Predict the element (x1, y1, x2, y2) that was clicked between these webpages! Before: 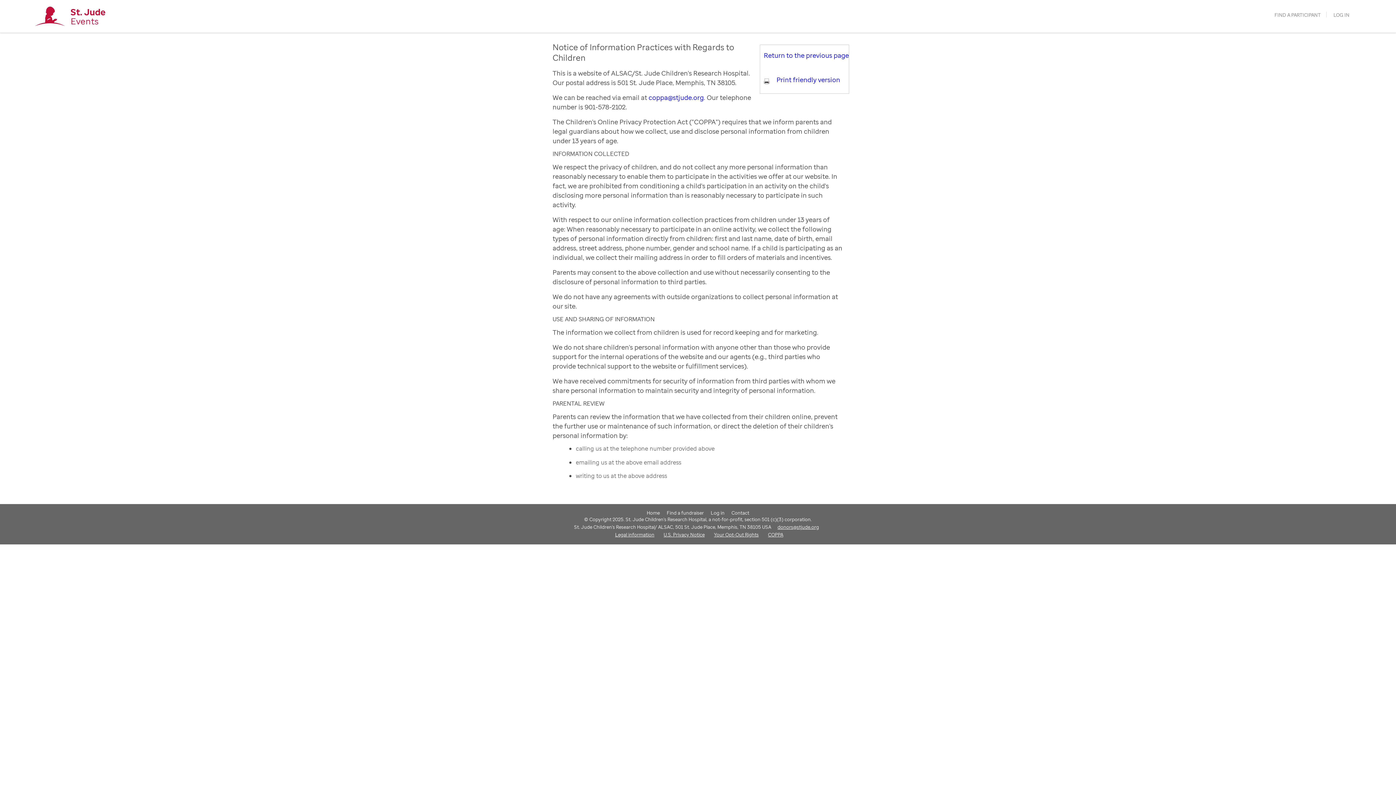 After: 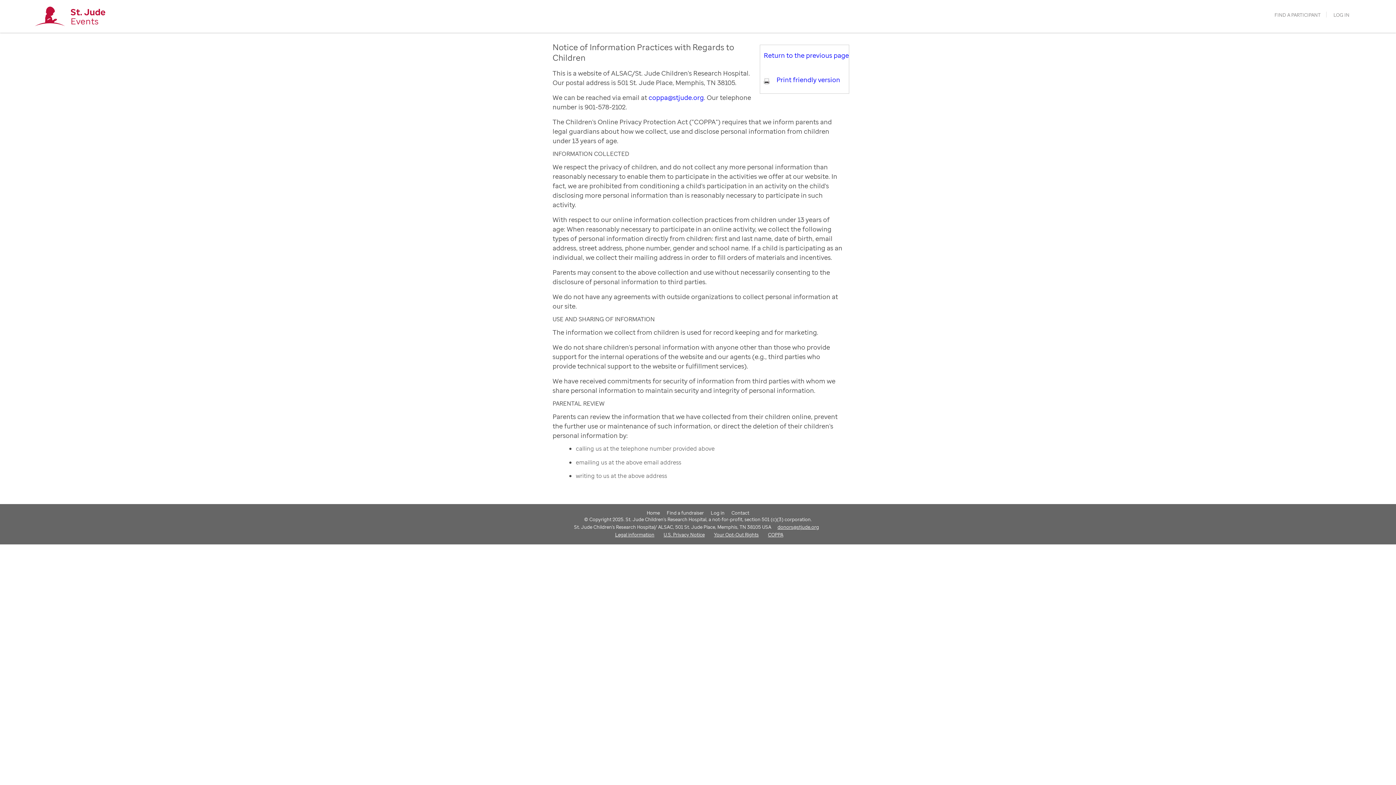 Action: label: COPPA bbox: (765, 531, 786, 538)